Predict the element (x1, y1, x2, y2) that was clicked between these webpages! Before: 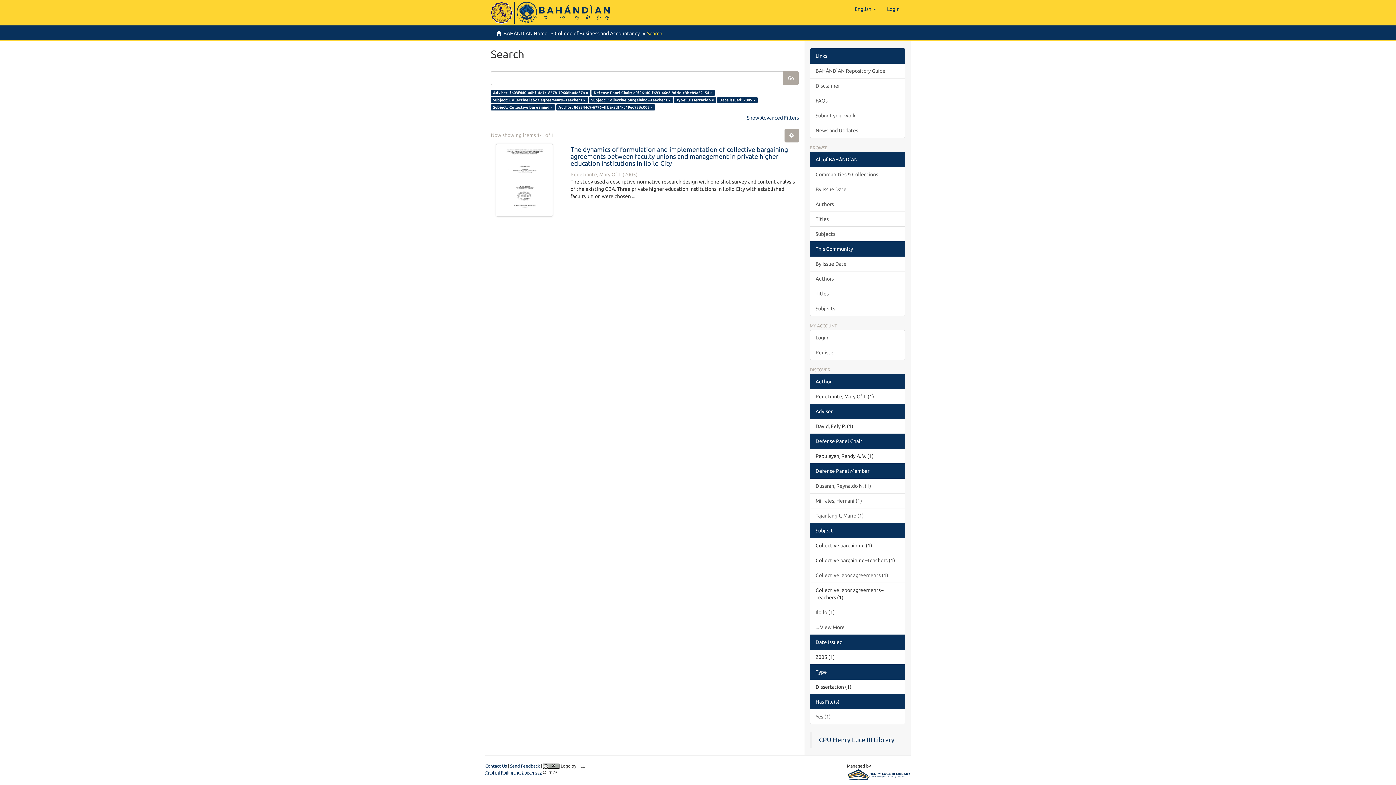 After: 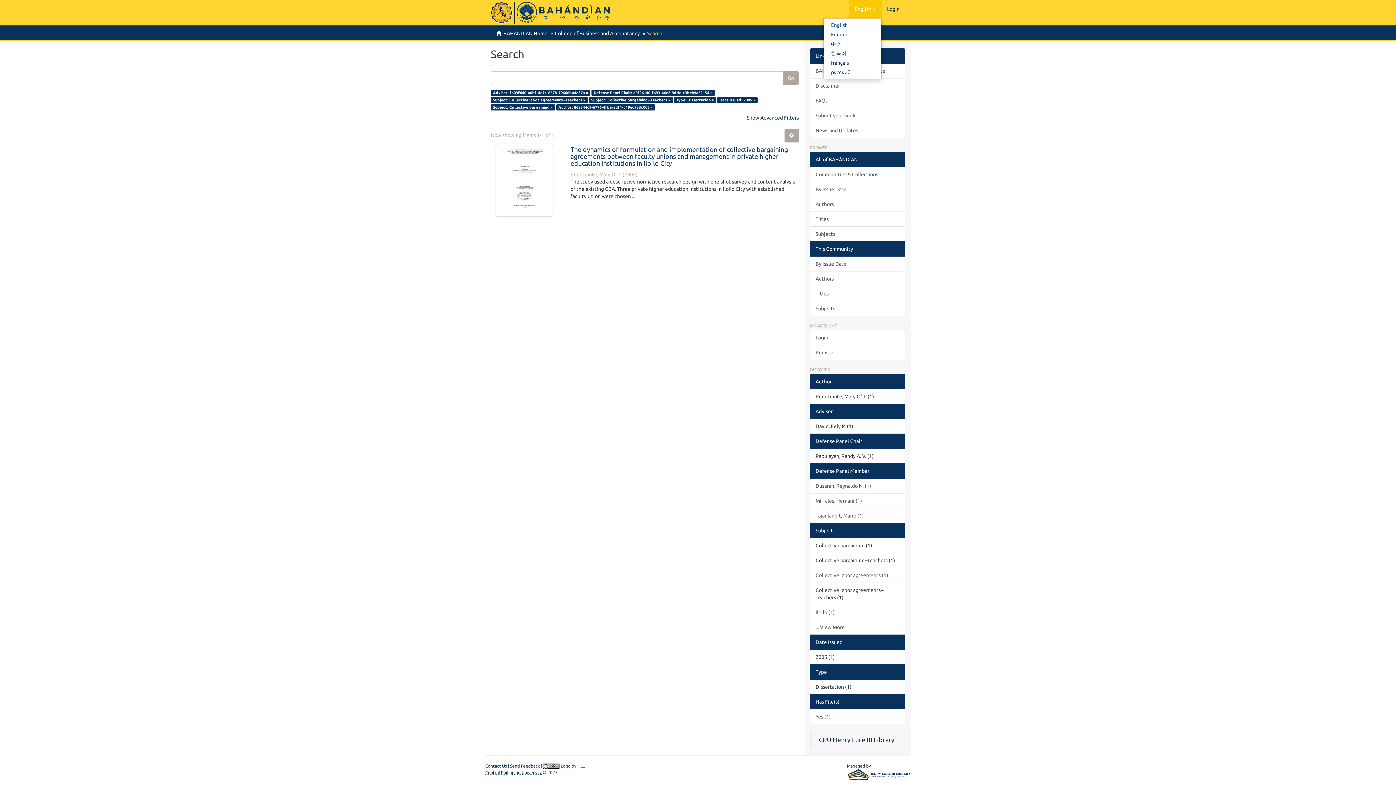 Action: label: English  bbox: (849, 0, 881, 18)